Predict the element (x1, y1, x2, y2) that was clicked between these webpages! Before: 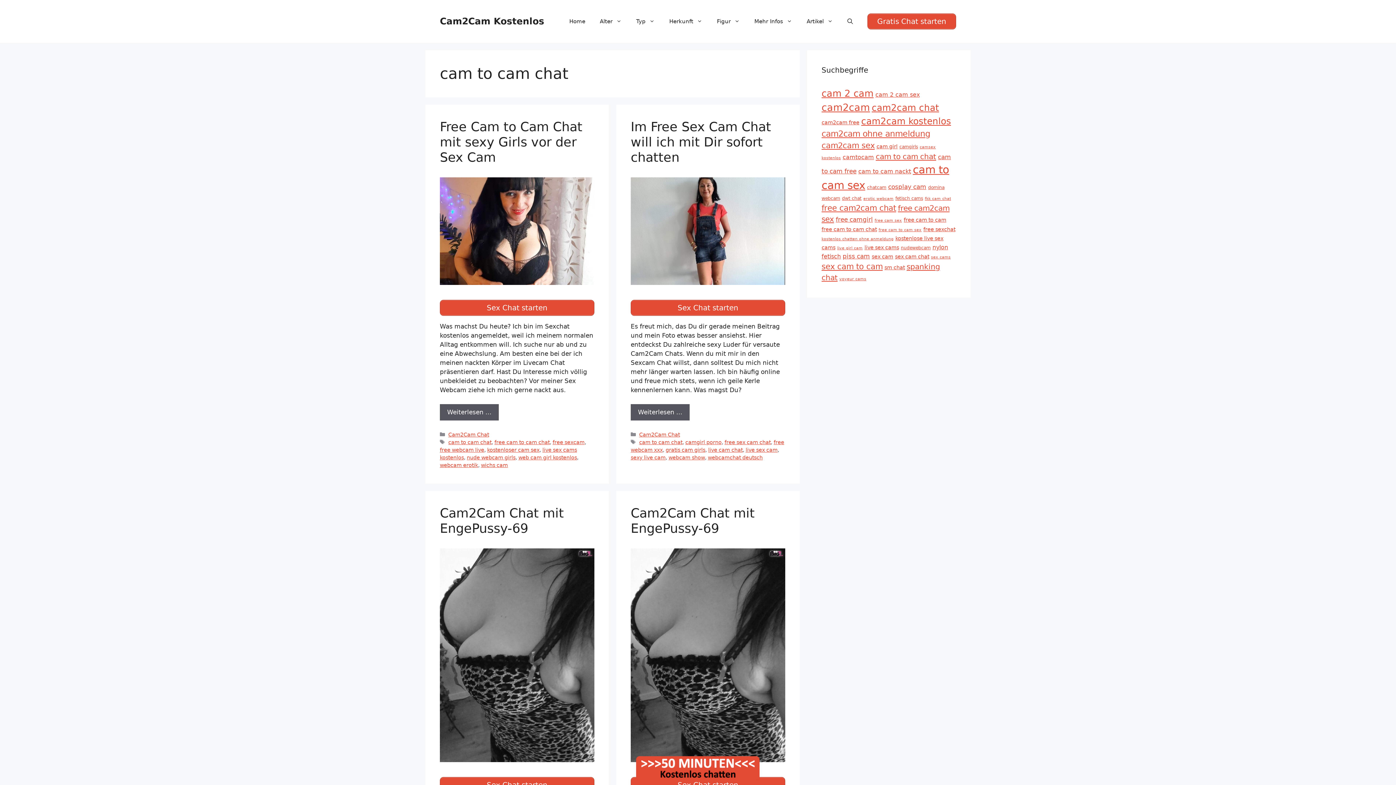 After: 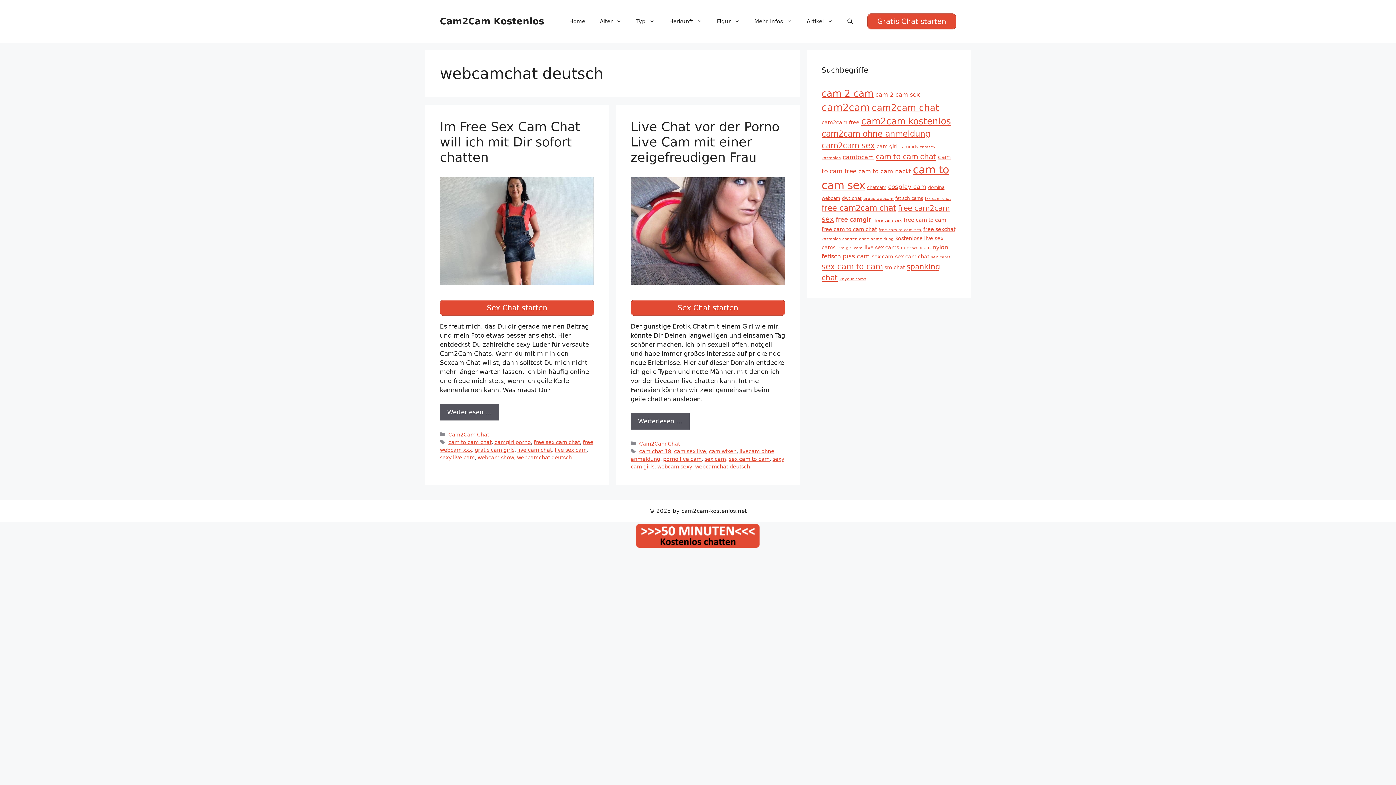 Action: bbox: (708, 454, 762, 460) label: webcamchat deutsch